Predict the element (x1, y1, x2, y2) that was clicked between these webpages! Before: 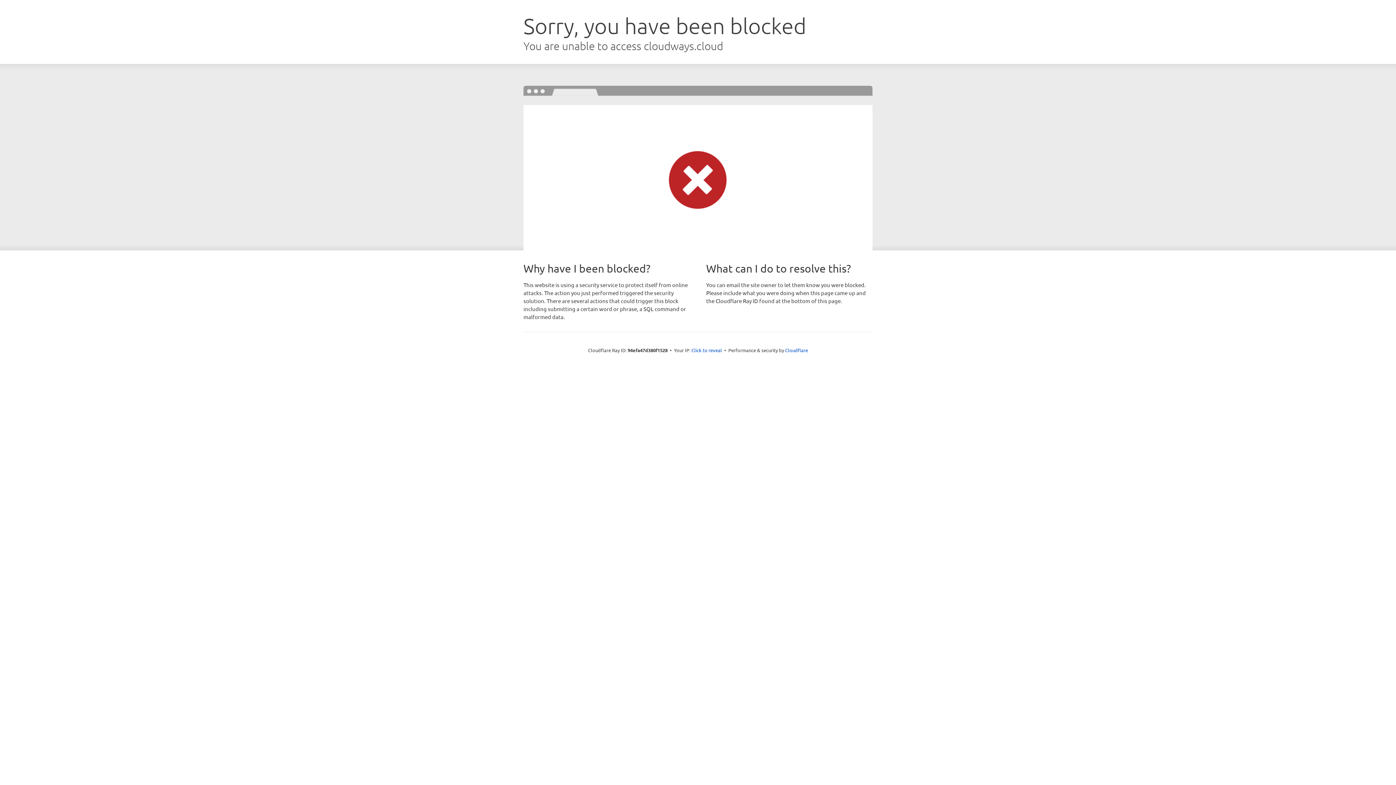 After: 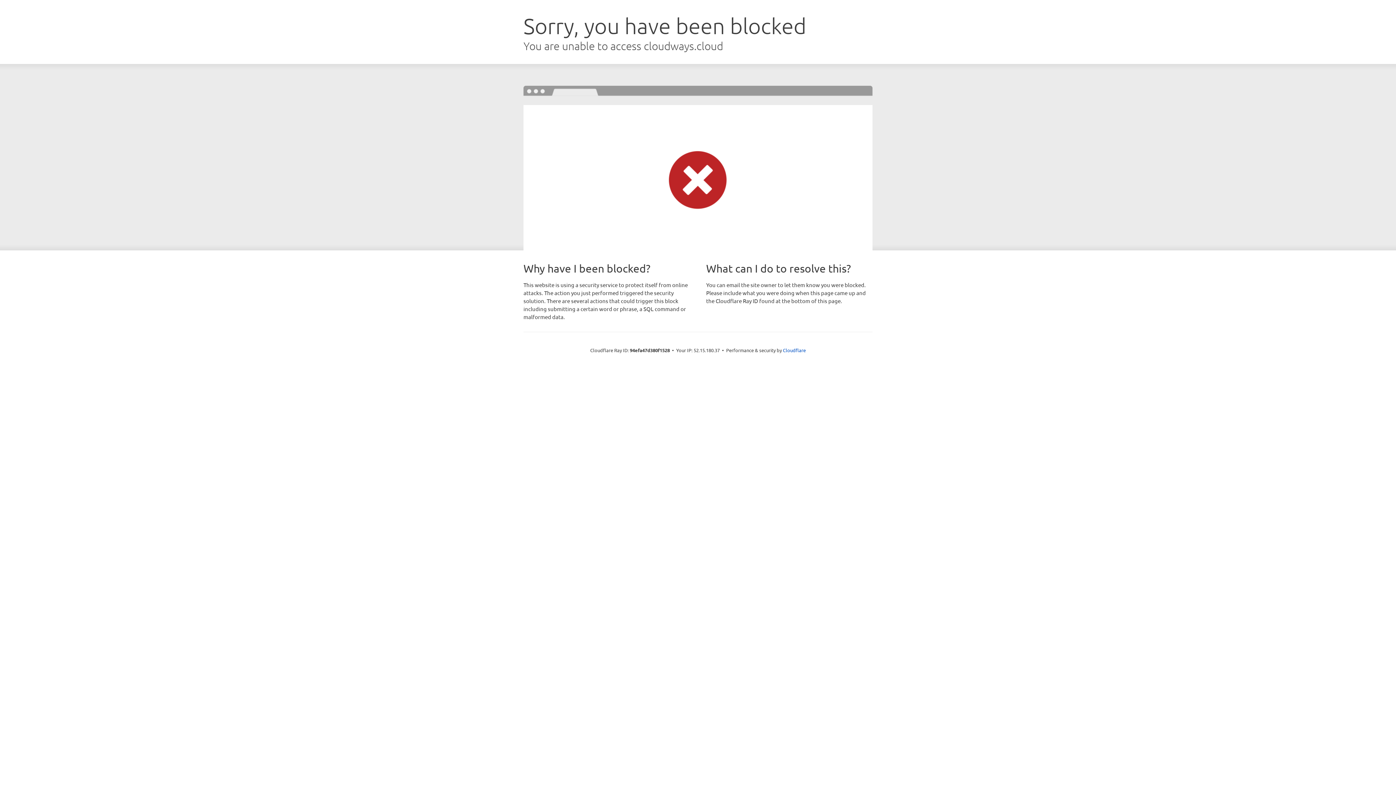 Action: label: Click to reveal bbox: (691, 346, 722, 353)